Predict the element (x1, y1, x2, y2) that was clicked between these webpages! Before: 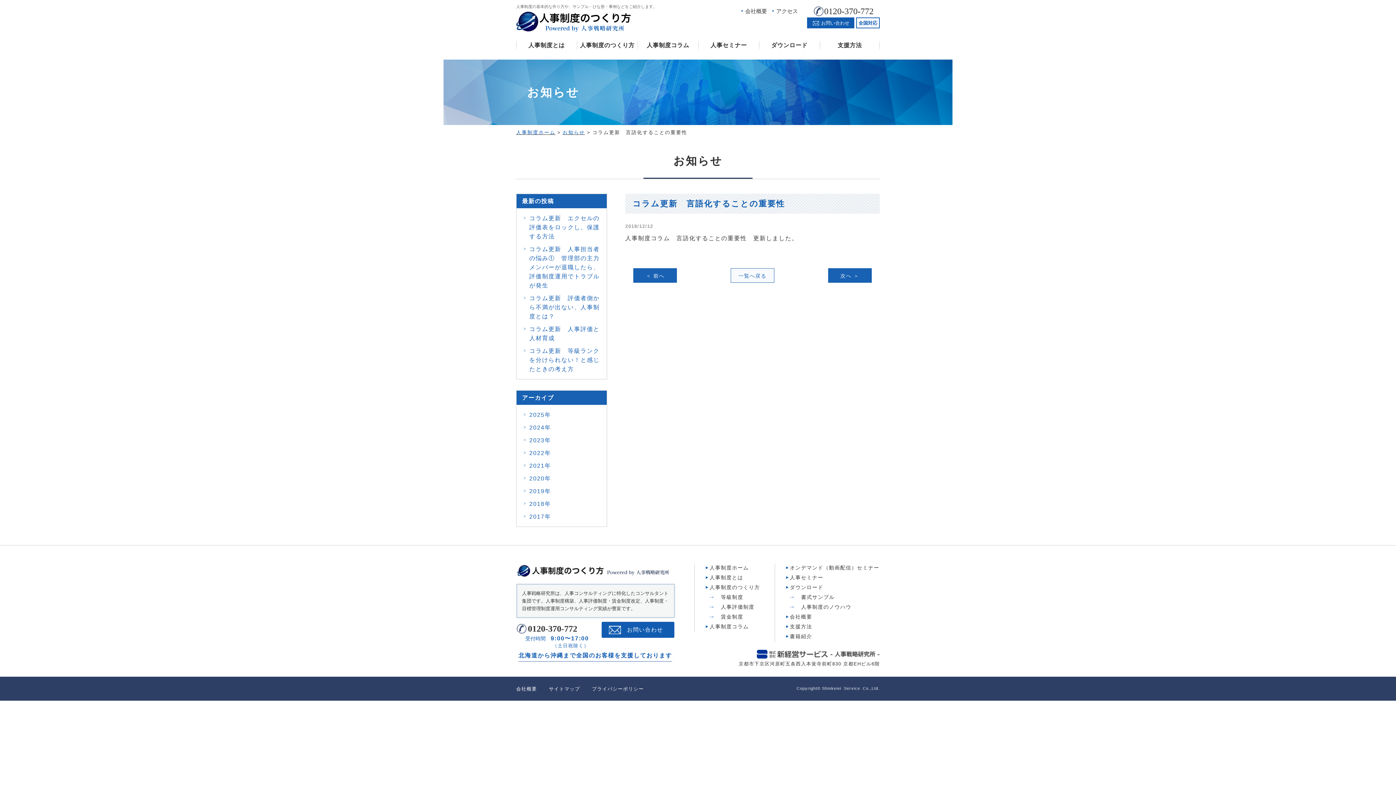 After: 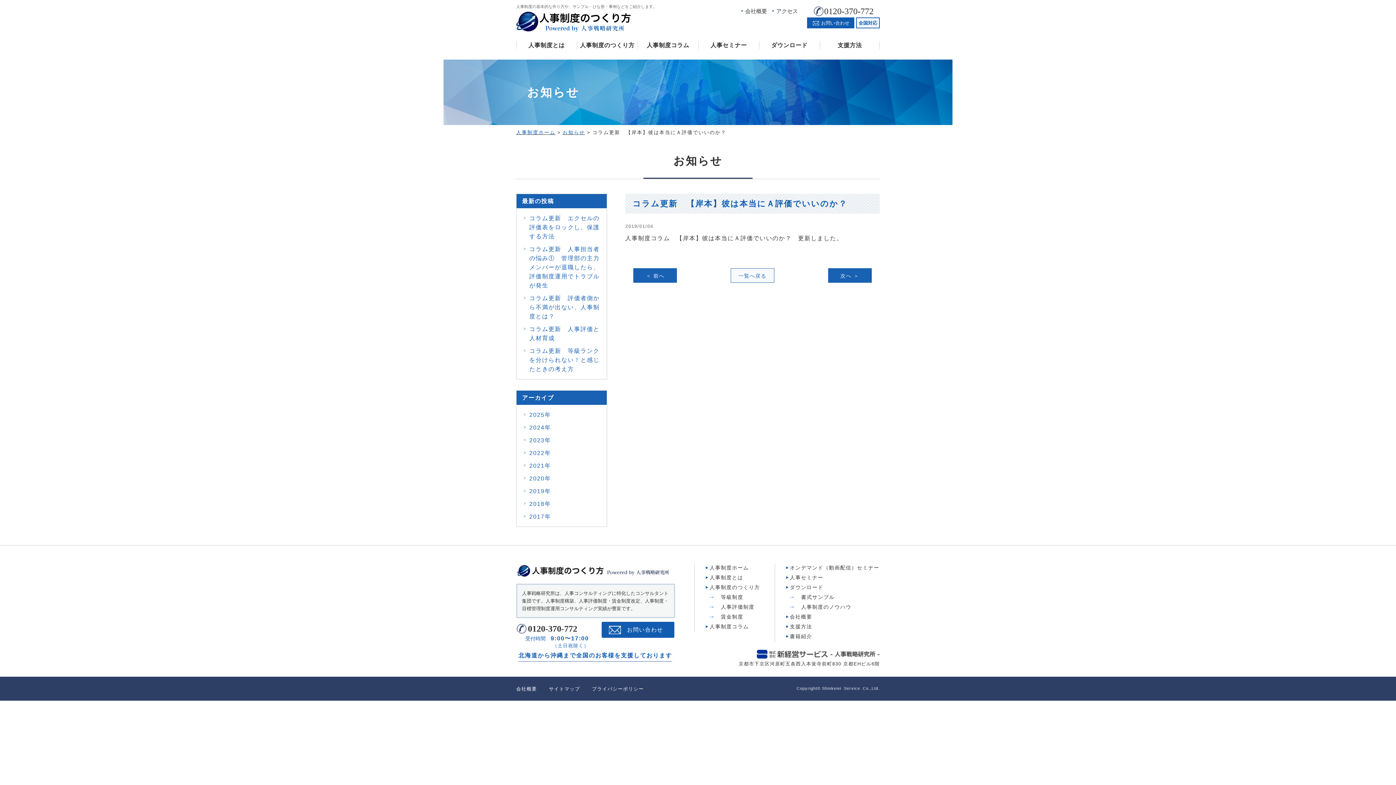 Action: label: 次へ ＞ bbox: (828, 268, 871, 282)